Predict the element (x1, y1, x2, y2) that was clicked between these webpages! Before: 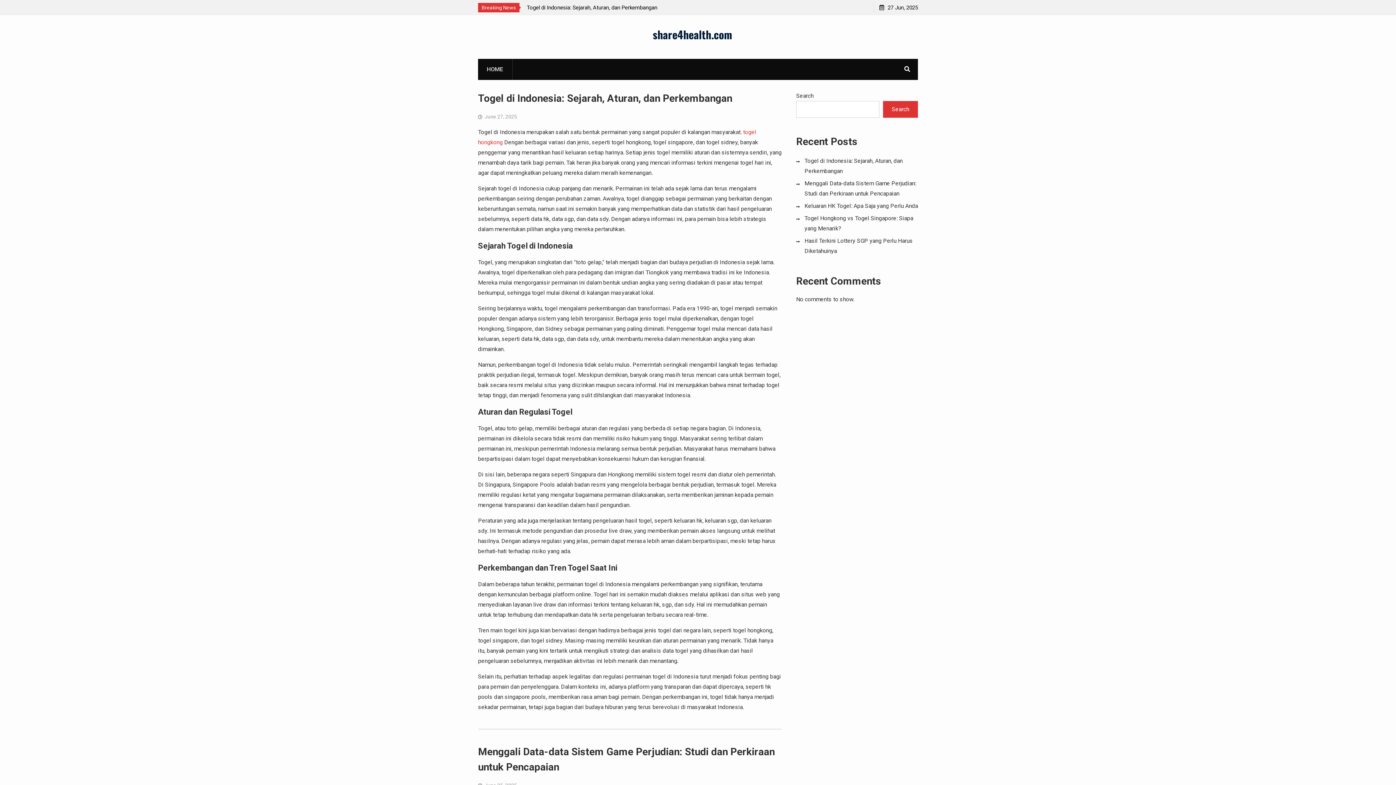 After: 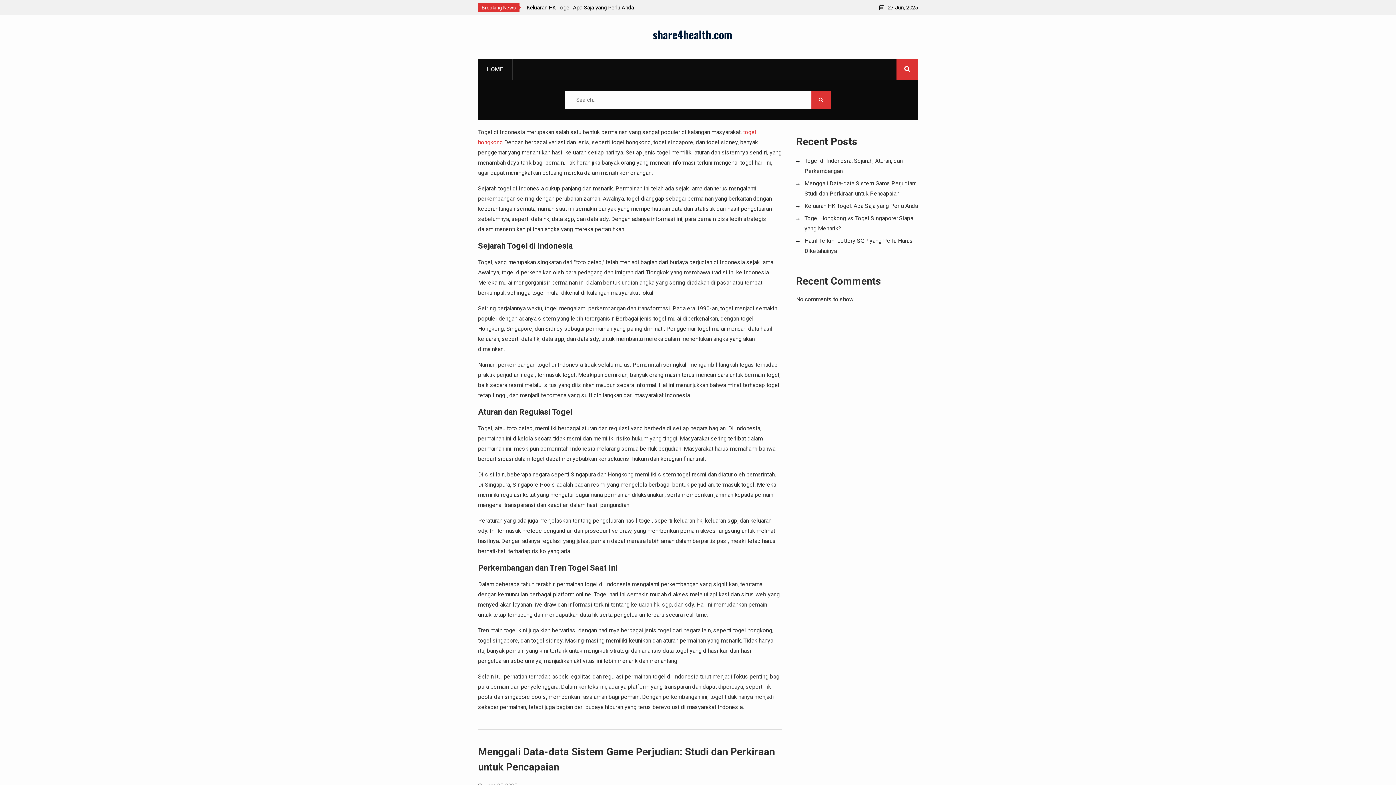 Action: bbox: (896, 58, 918, 80)